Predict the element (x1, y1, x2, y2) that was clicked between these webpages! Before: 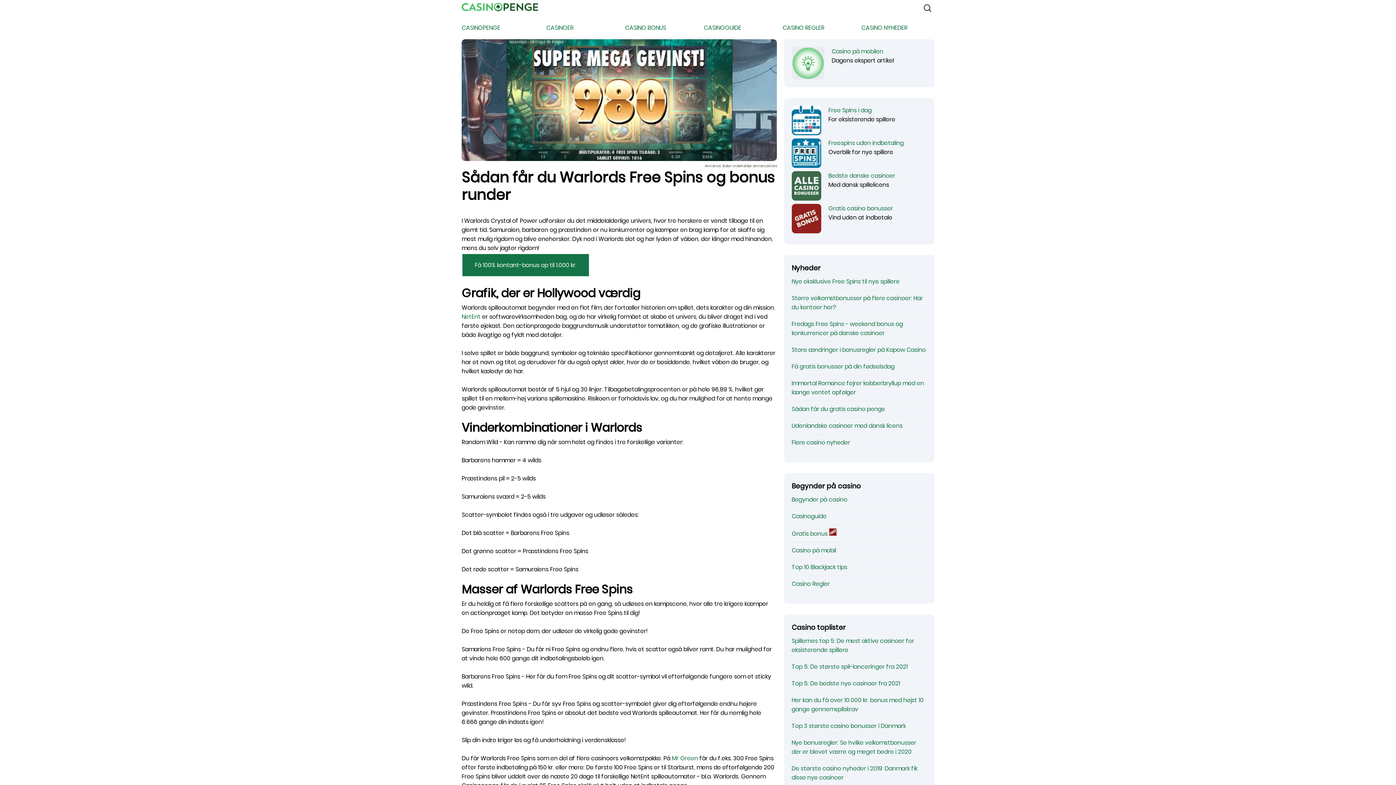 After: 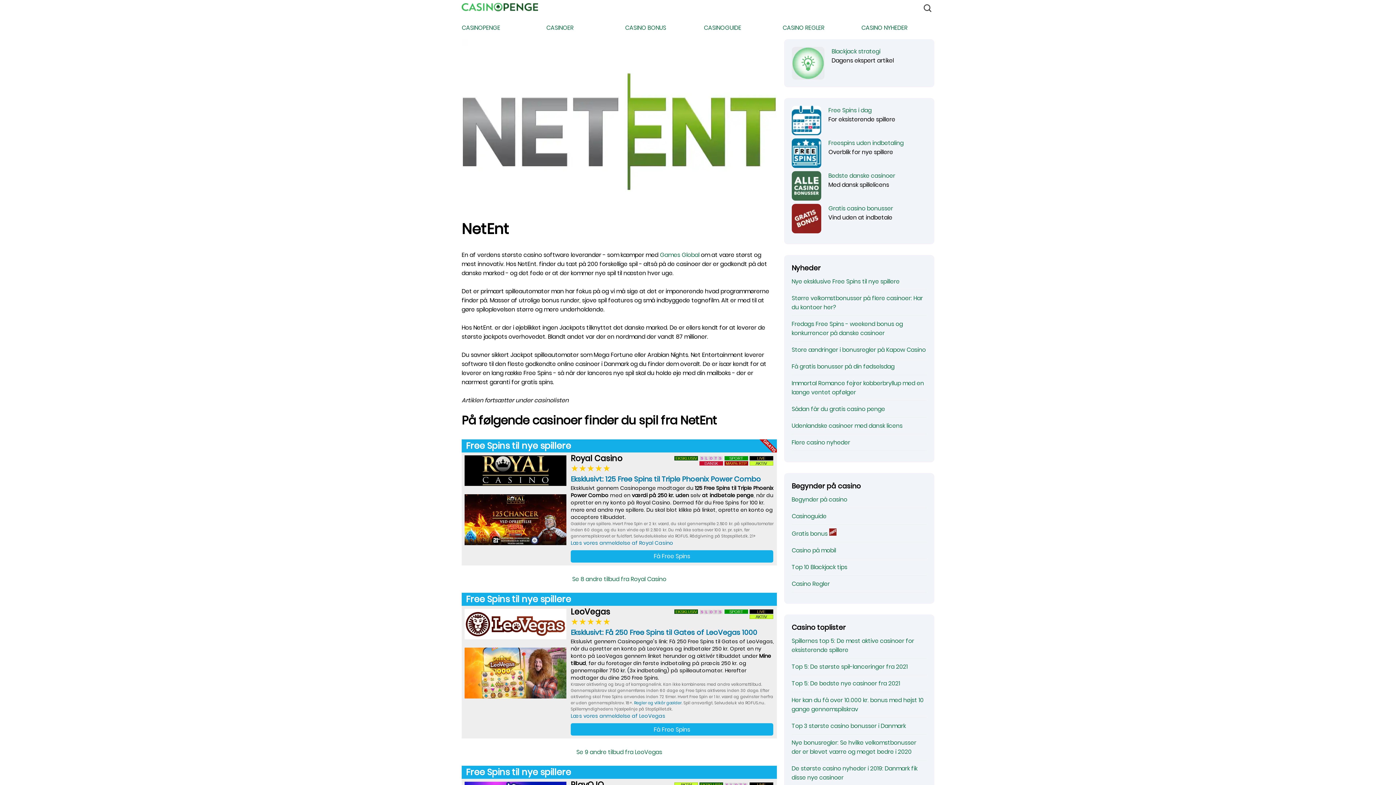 Action: label: NetEnt bbox: (461, 312, 480, 321)